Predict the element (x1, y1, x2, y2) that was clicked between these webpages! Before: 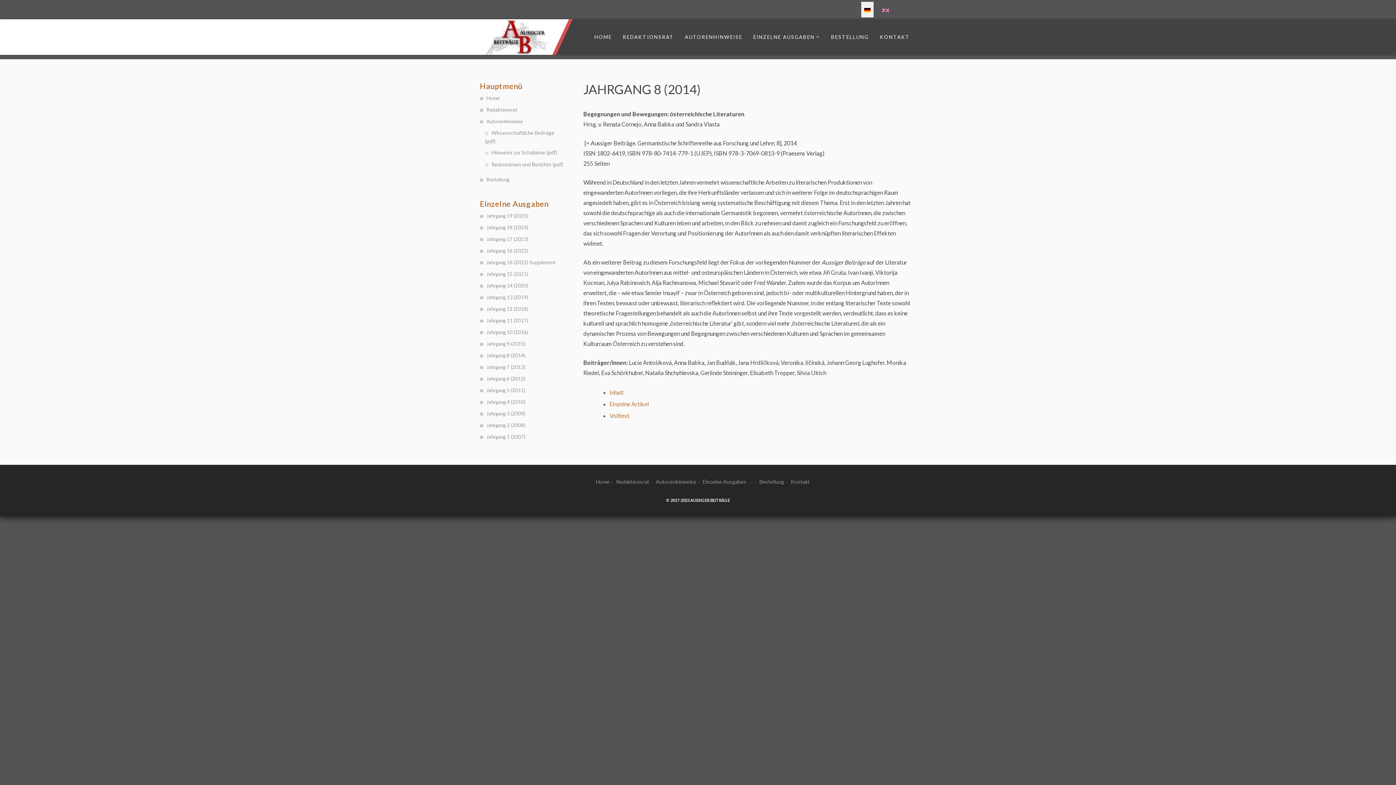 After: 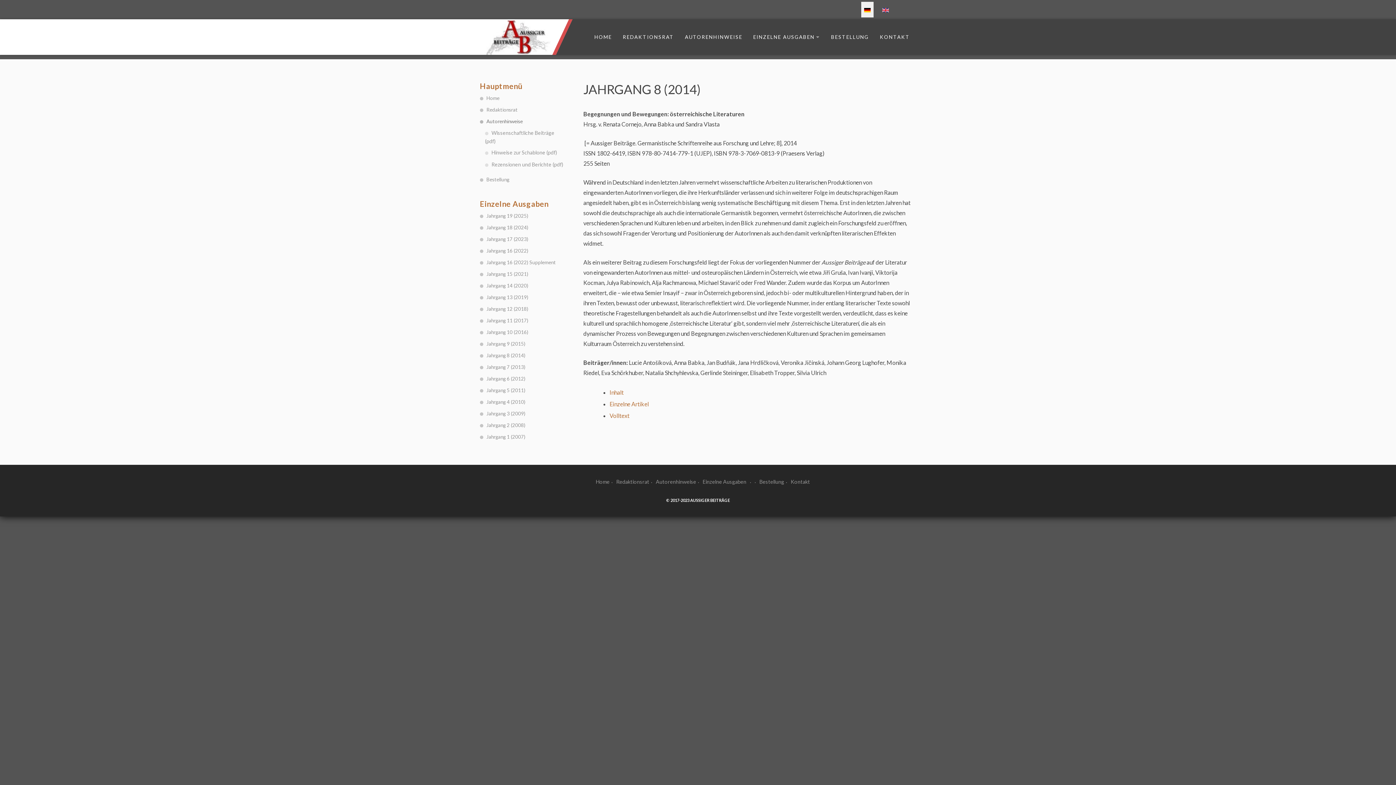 Action: label: Autorenhinweise bbox: (480, 117, 564, 125)